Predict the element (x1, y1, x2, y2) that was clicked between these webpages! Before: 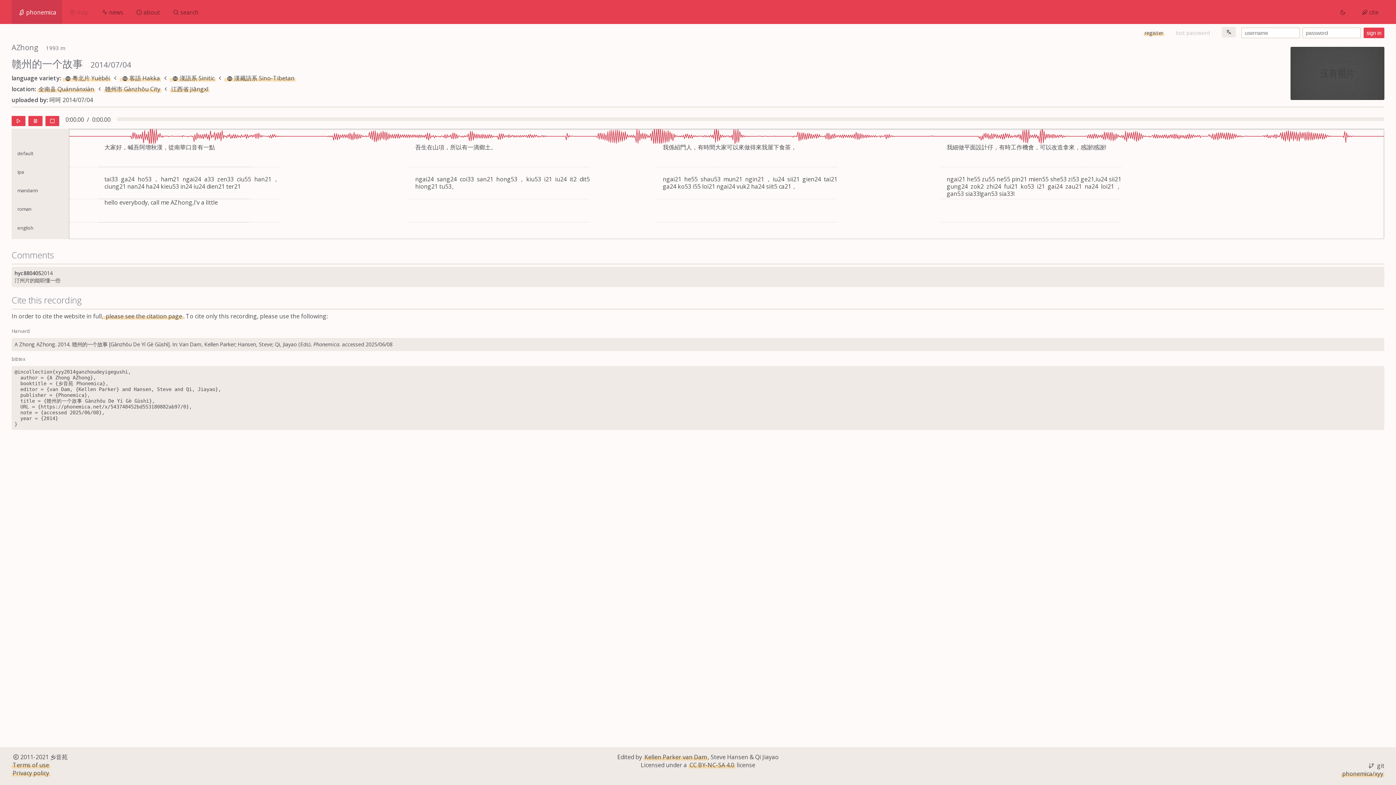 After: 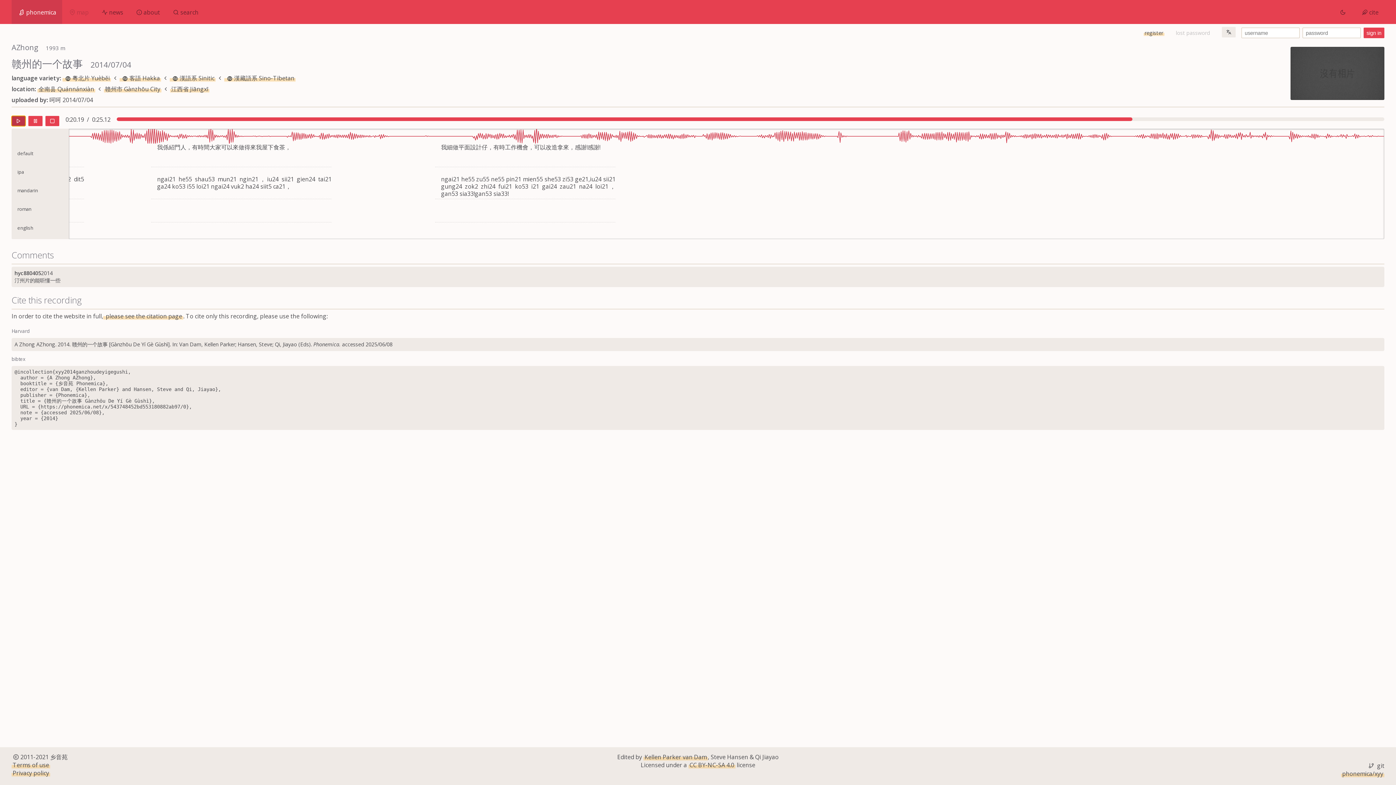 Action: bbox: (11, 115, 25, 126)